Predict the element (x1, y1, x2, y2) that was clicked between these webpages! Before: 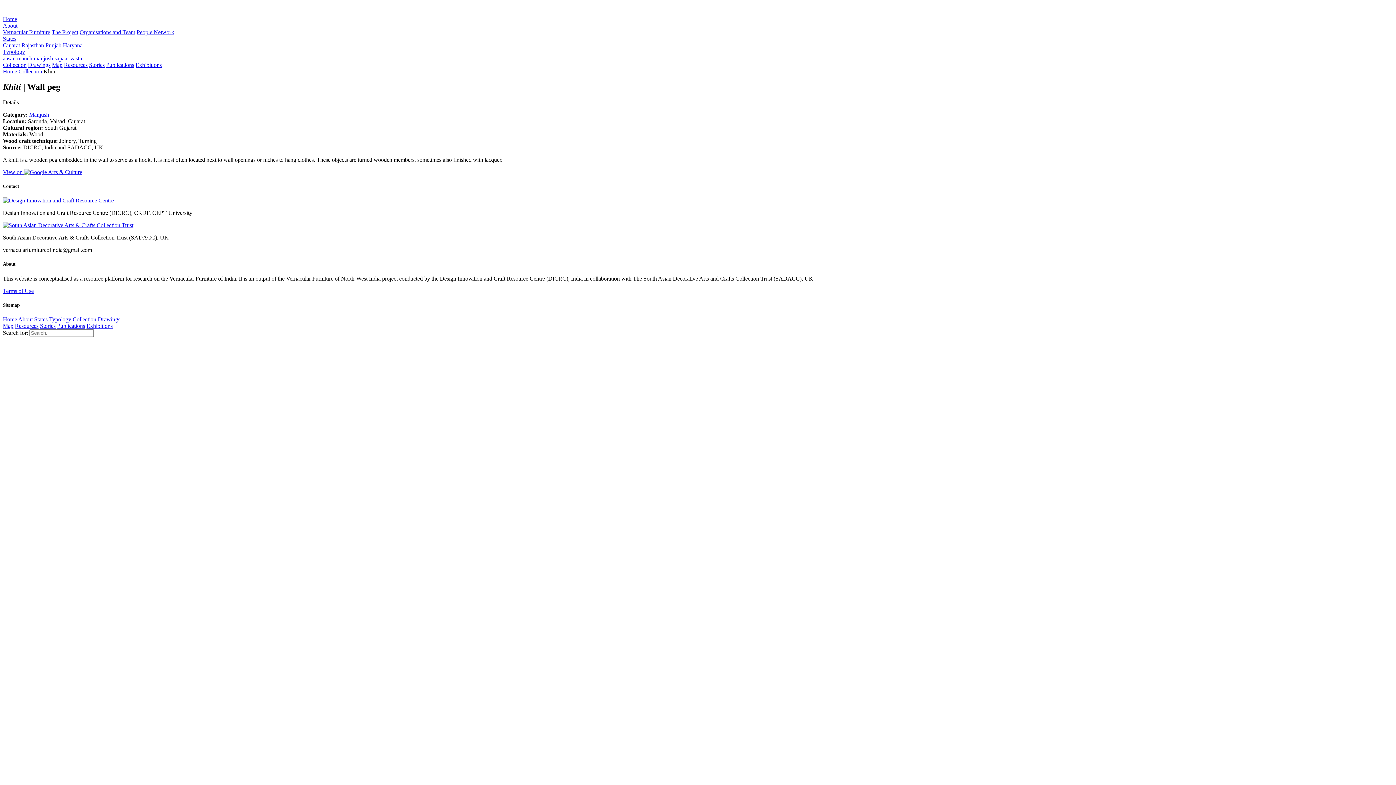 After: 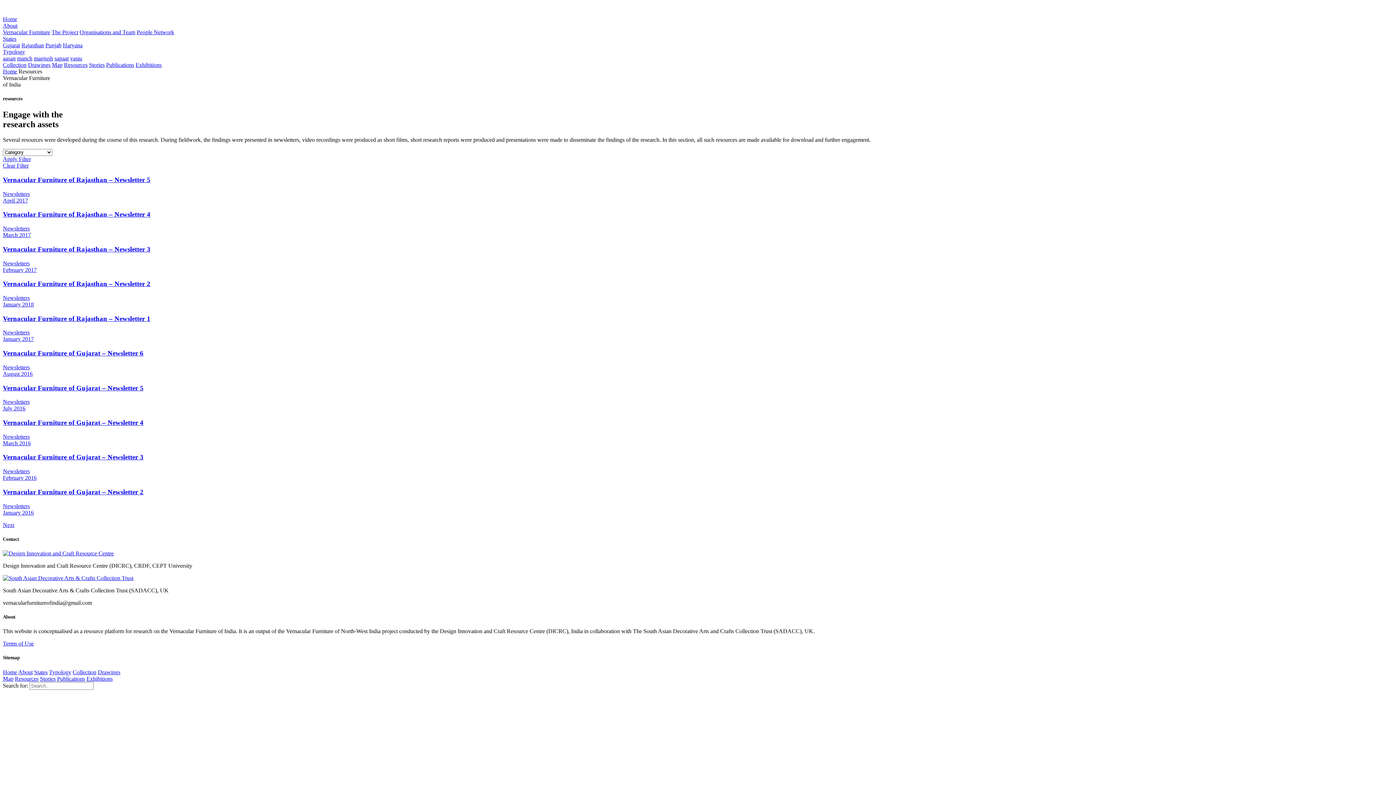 Action: label: Resources bbox: (14, 322, 38, 329)